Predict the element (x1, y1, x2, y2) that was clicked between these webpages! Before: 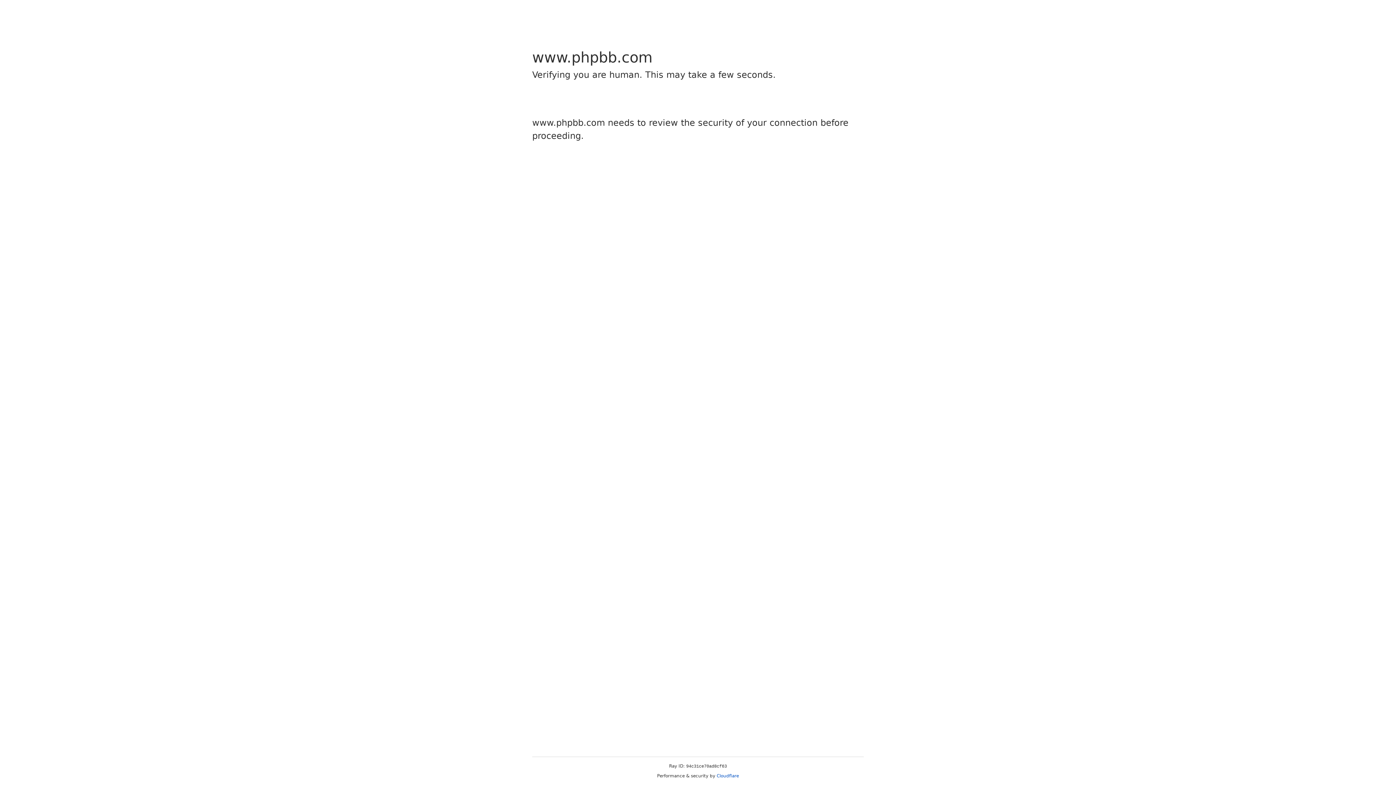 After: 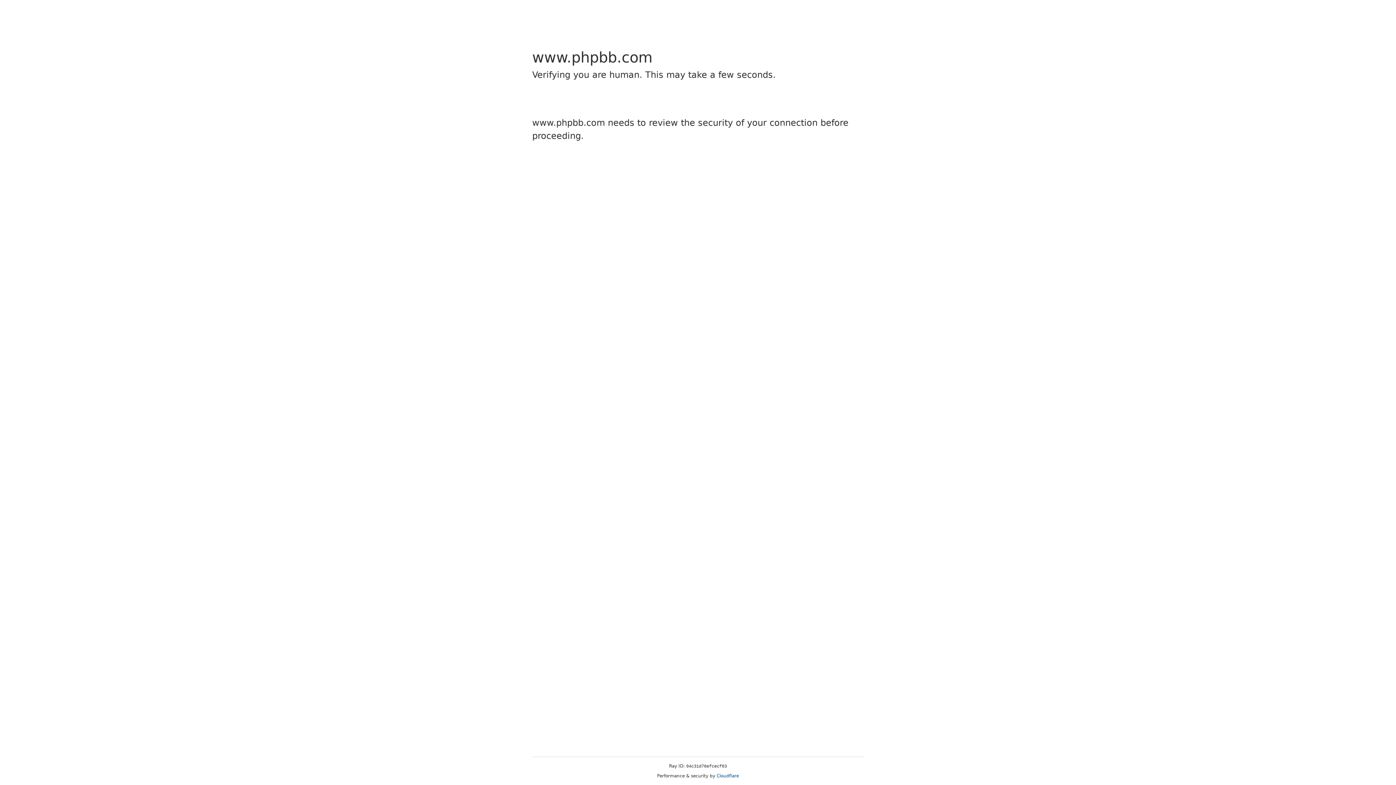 Action: bbox: (716, 773, 739, 778) label: Cloudflare